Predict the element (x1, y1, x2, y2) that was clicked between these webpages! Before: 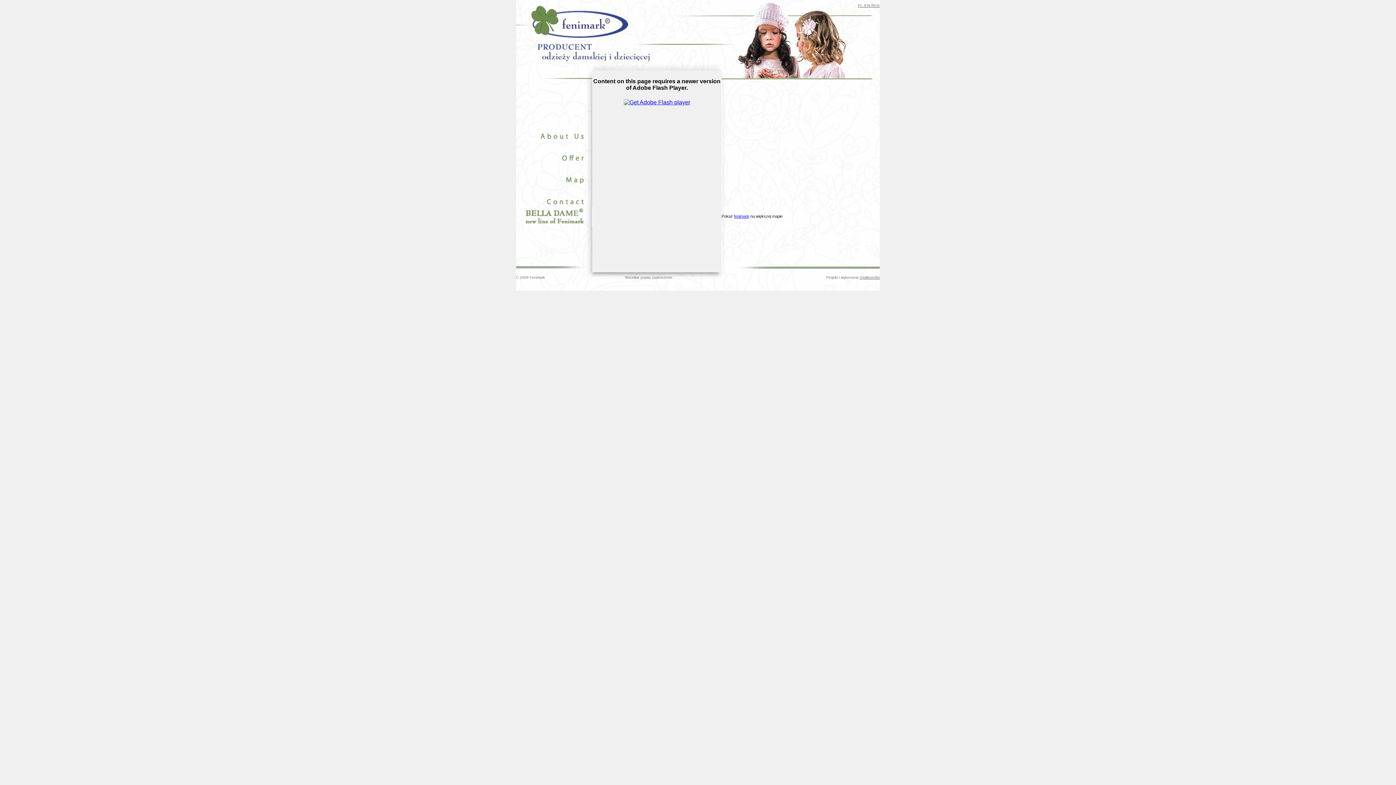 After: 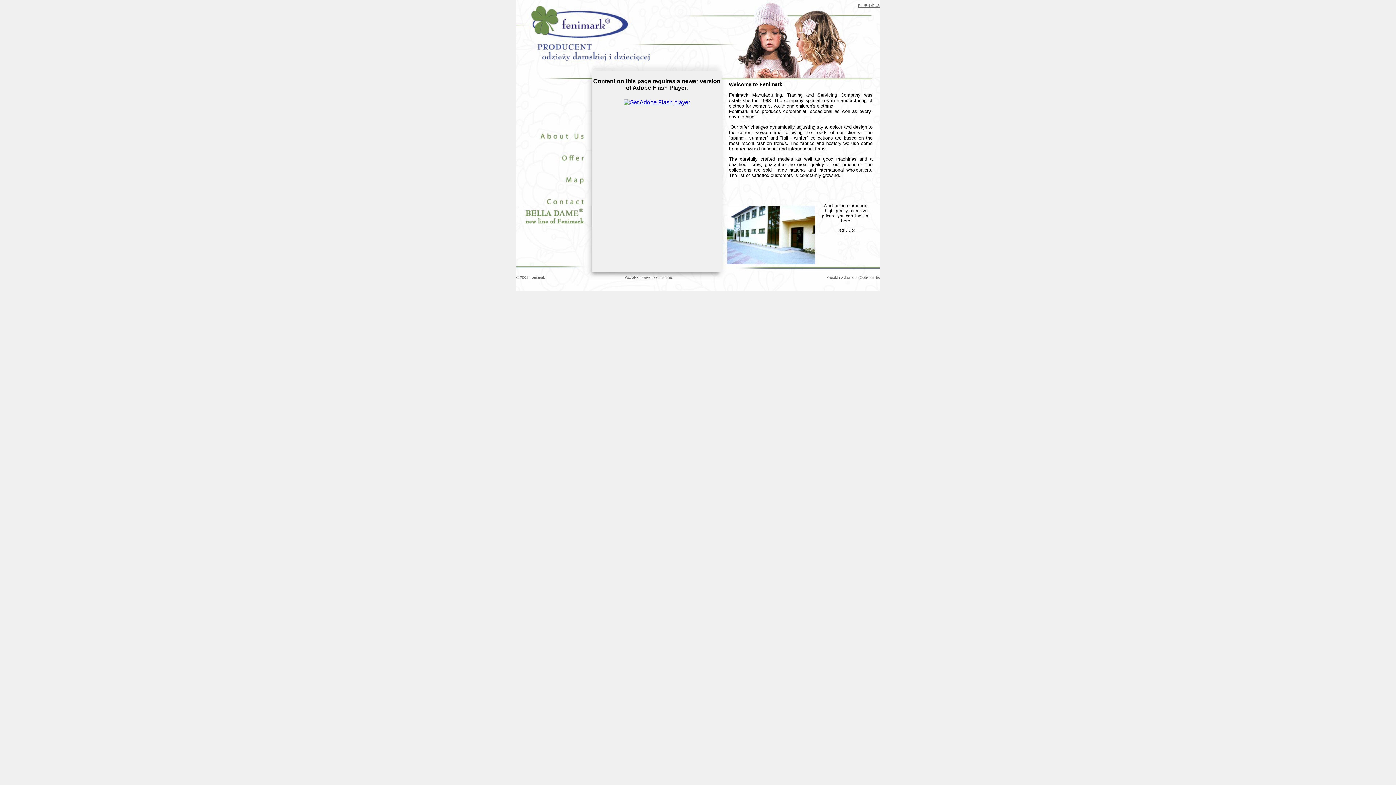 Action: bbox: (865, 3, 872, 7) label: EN /